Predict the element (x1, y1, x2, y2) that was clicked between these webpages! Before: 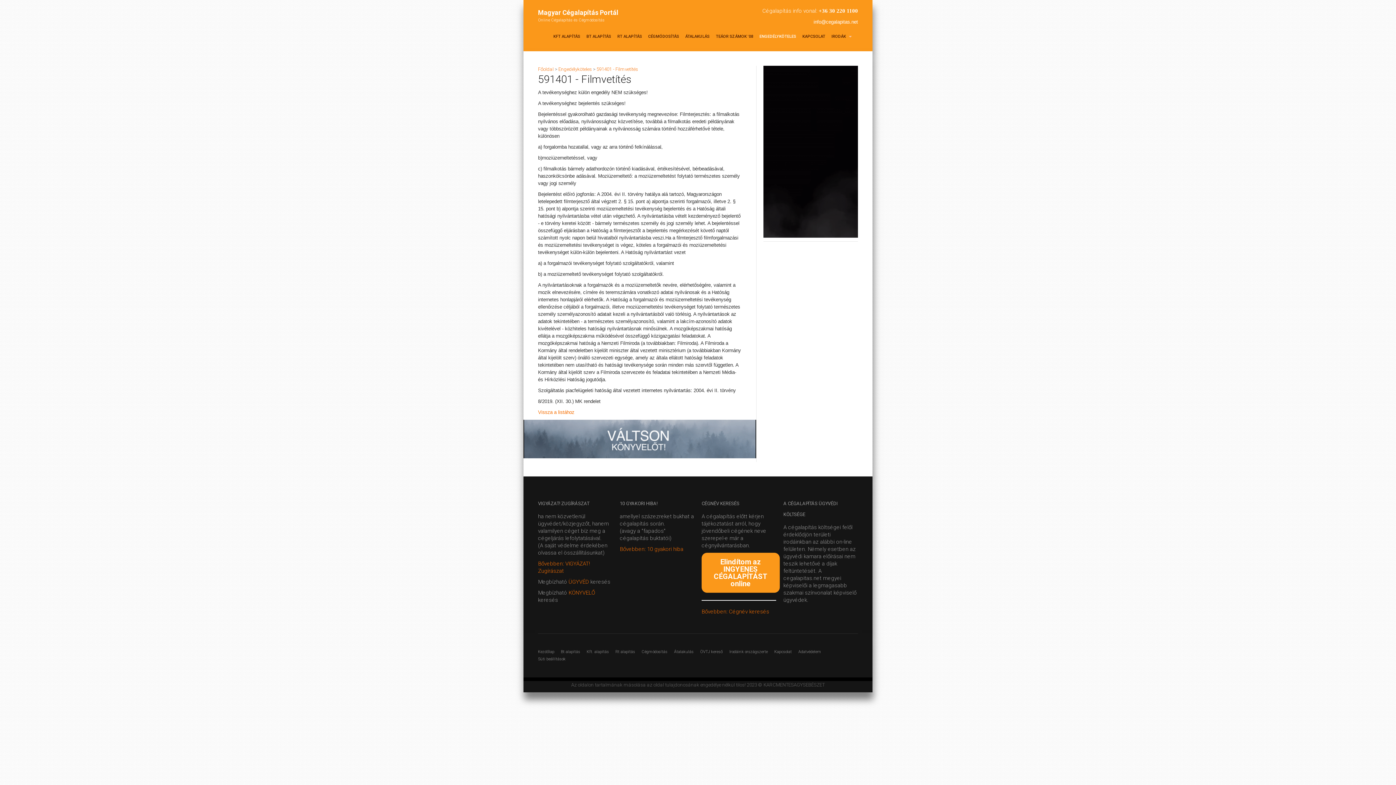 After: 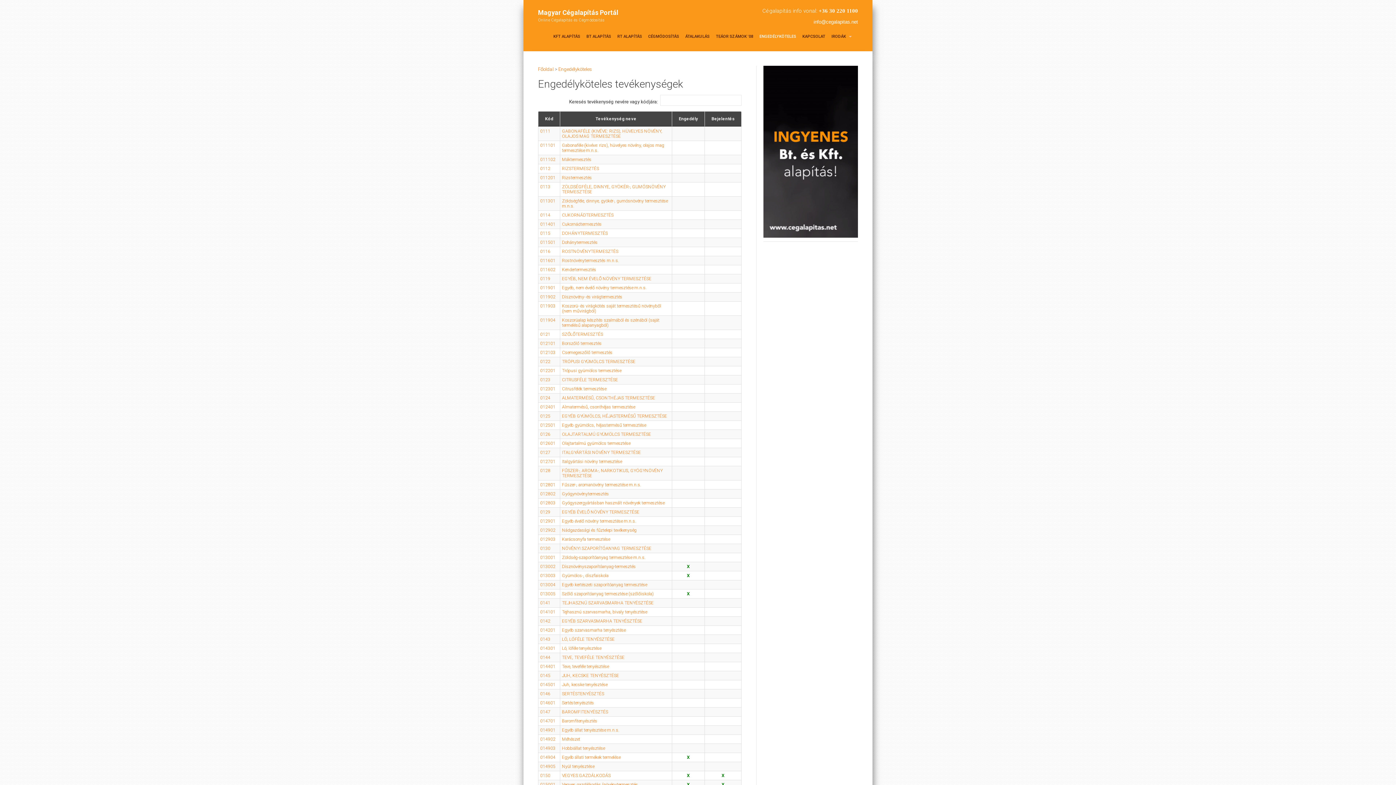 Action: bbox: (558, 66, 592, 72) label: Engedélyköteles